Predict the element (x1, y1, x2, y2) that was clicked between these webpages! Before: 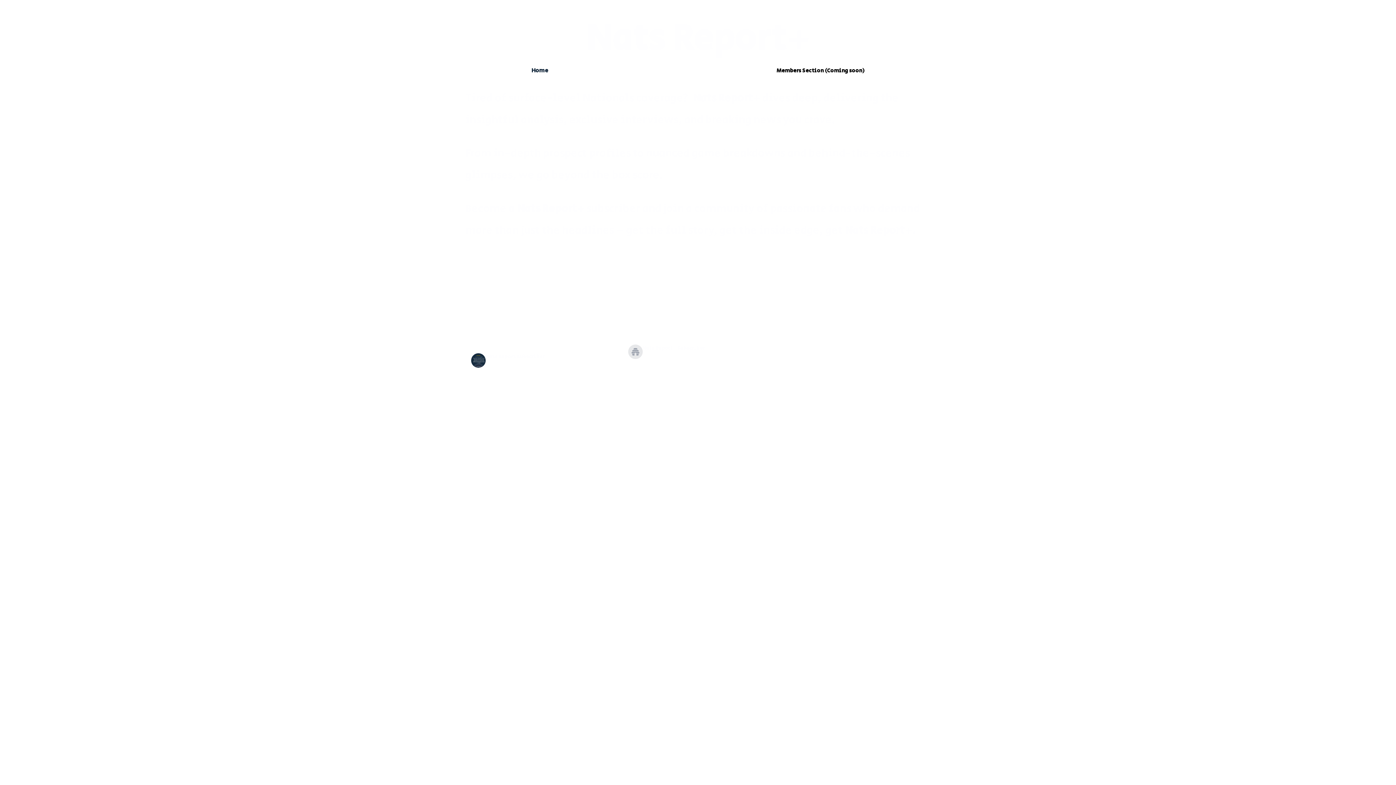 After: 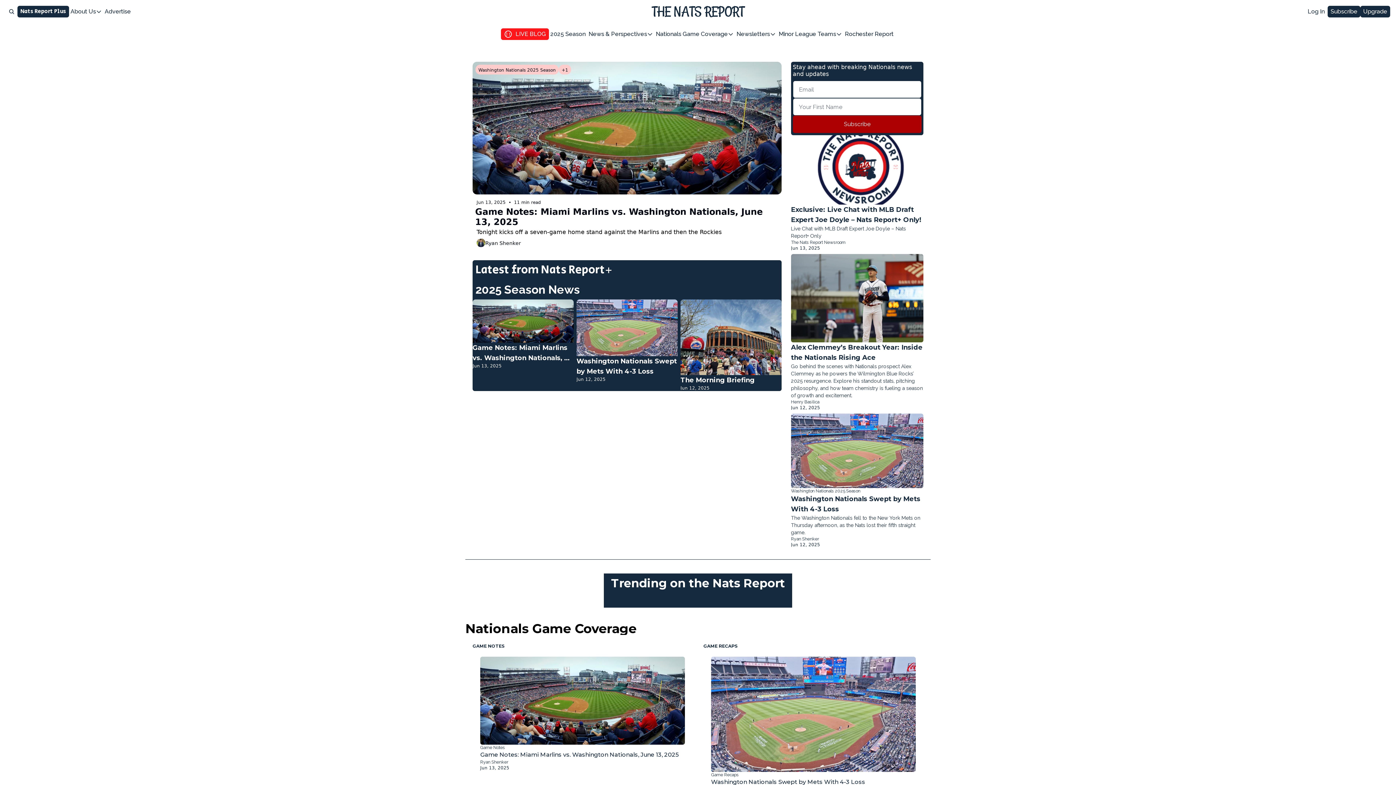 Action: label: Home bbox: (531, 66, 548, 73)